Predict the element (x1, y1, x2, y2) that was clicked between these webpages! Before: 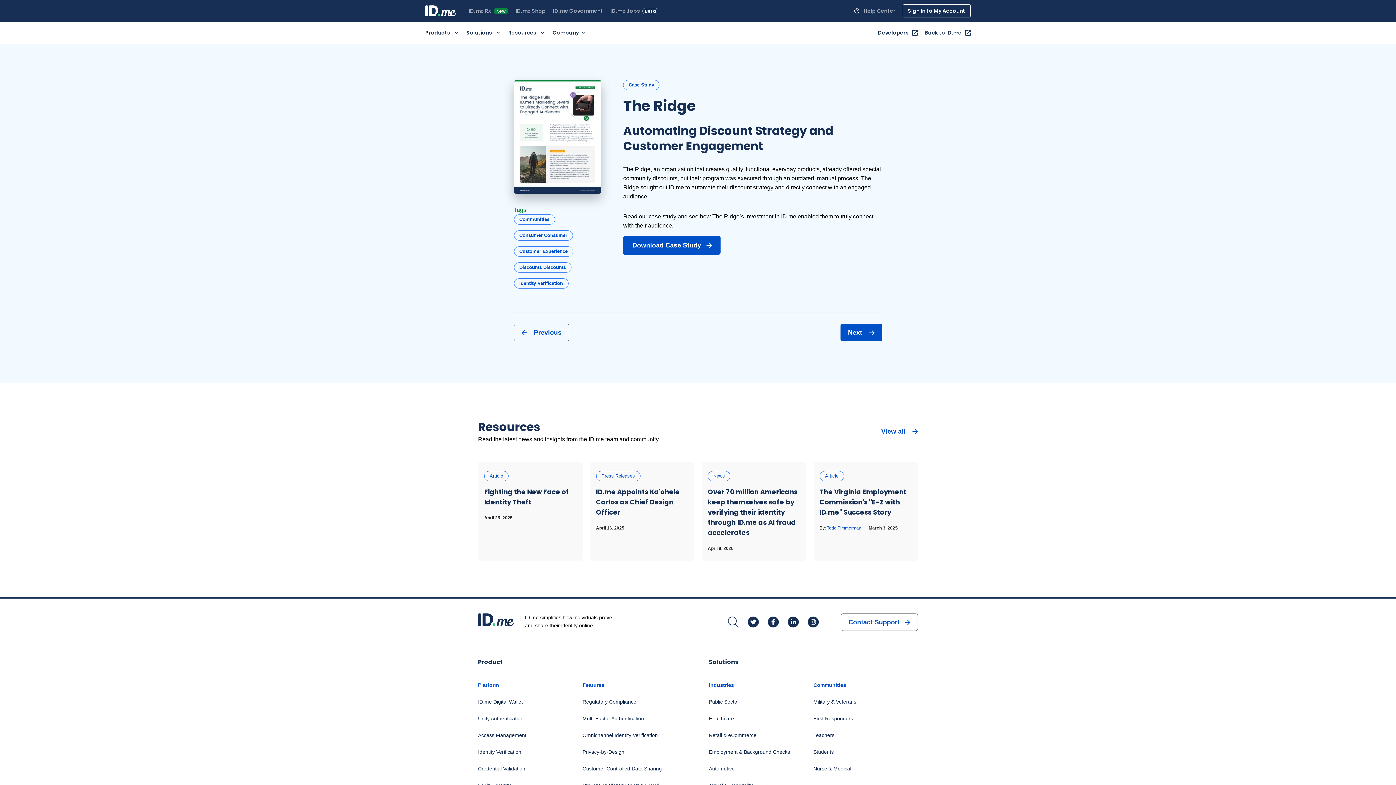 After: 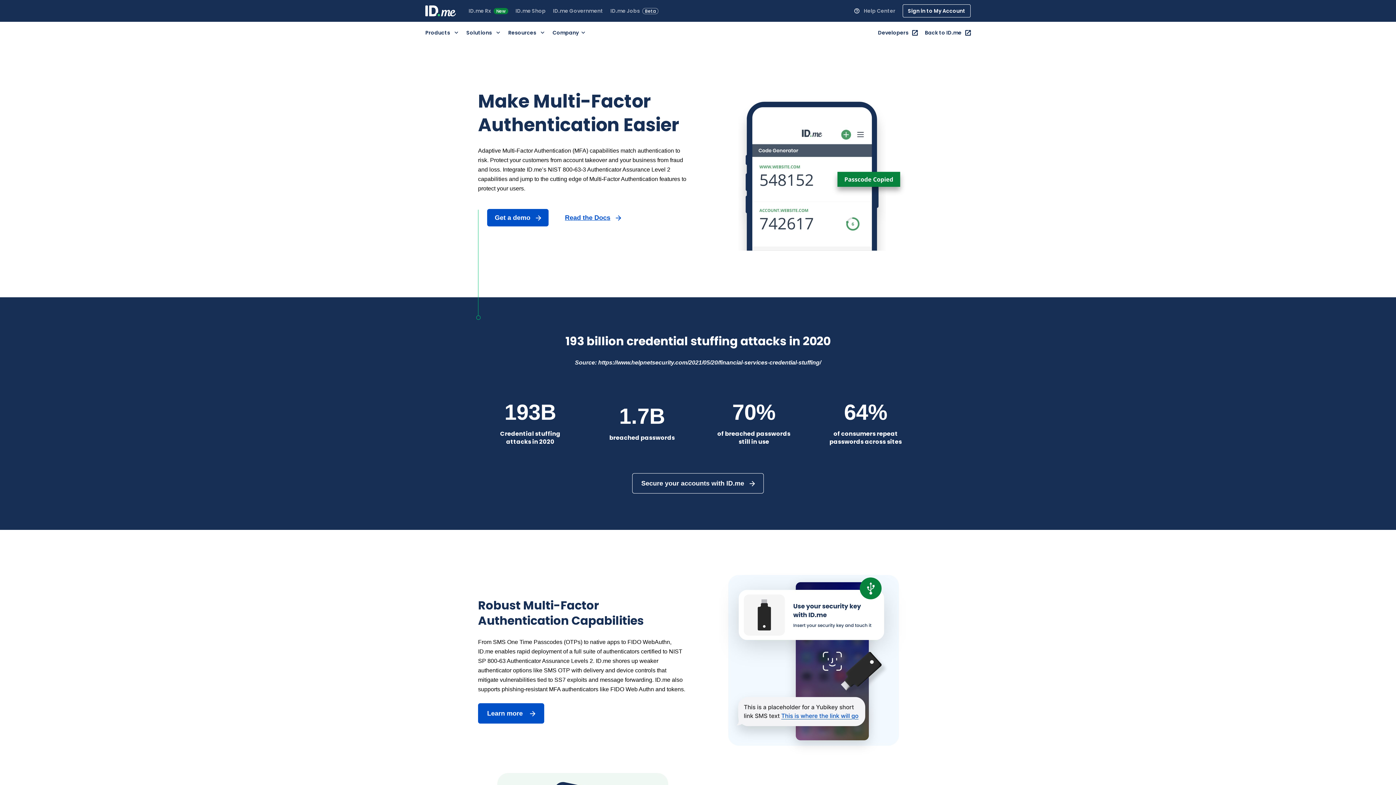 Action: bbox: (582, 715, 644, 721) label: Multi-Factor Authentication